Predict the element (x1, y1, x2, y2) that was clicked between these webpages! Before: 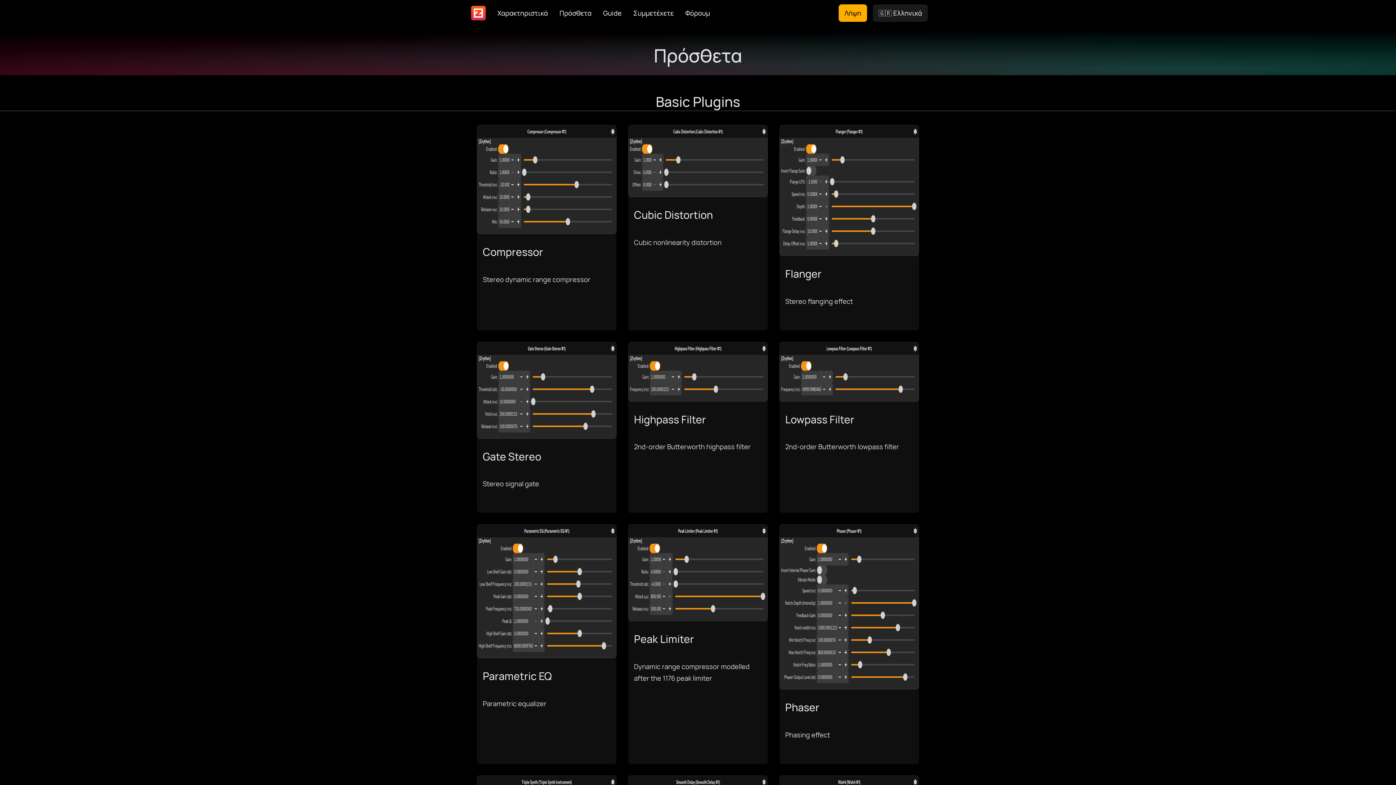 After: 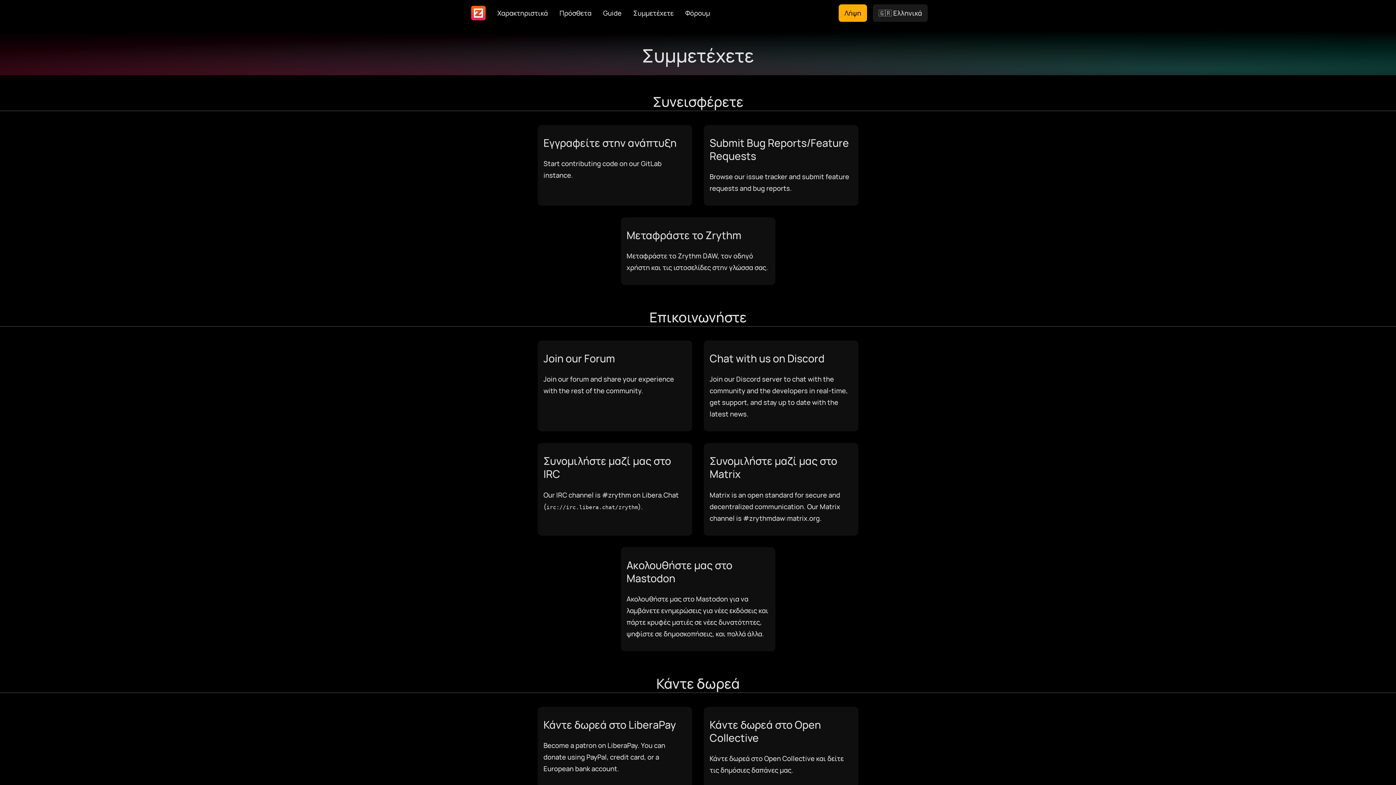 Action: label: Συμμετέχετε bbox: (627, 1, 679, 24)